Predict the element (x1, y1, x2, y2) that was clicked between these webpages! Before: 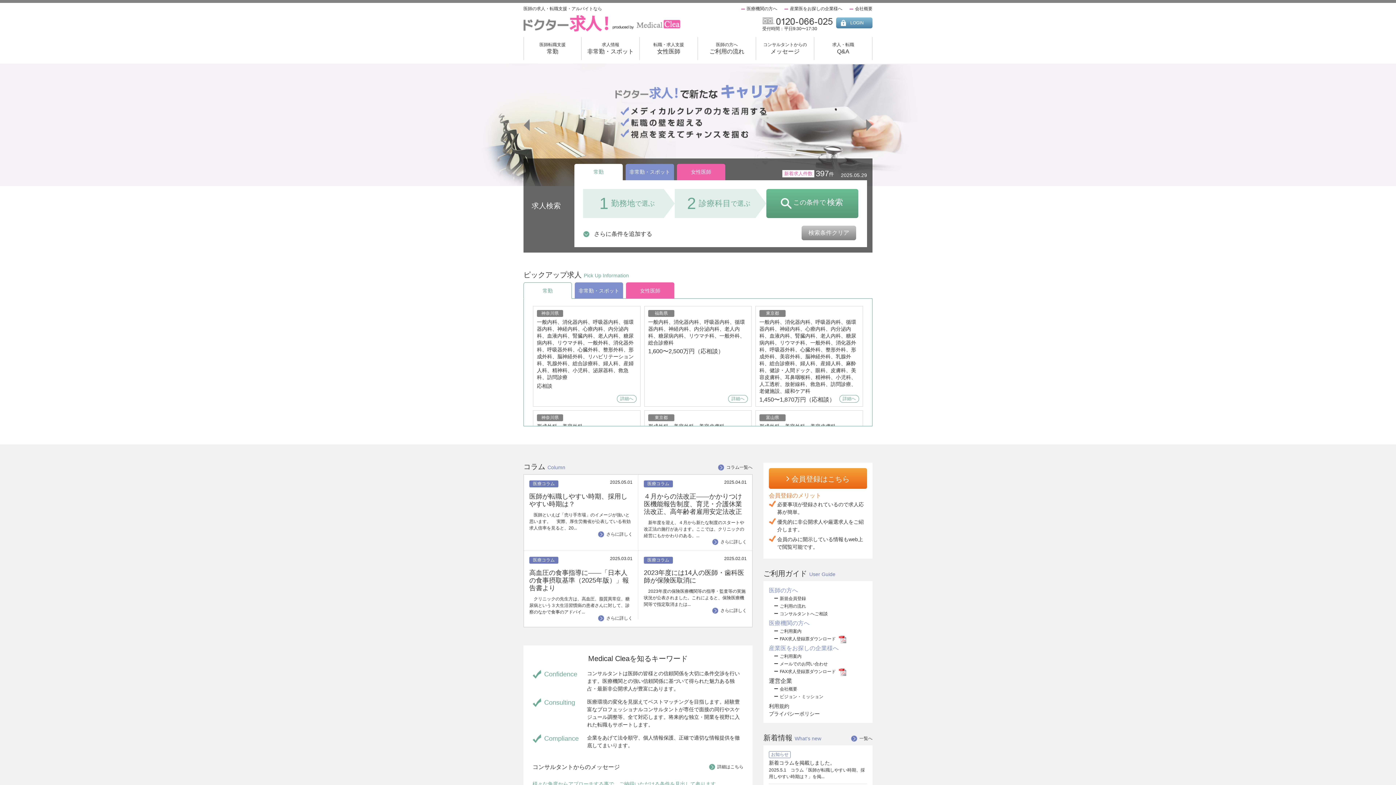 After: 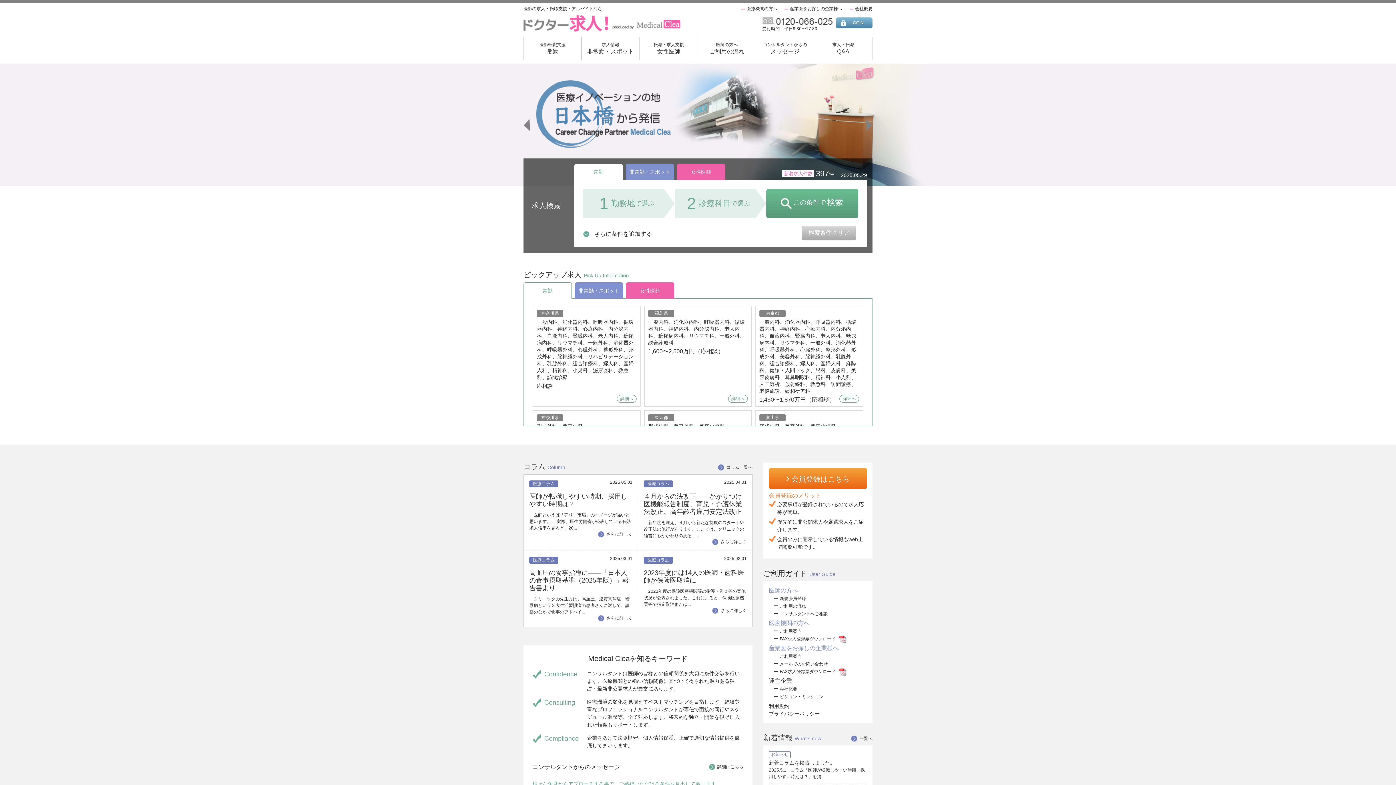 Action: bbox: (801, 225, 856, 240) label: 検索条件クリア